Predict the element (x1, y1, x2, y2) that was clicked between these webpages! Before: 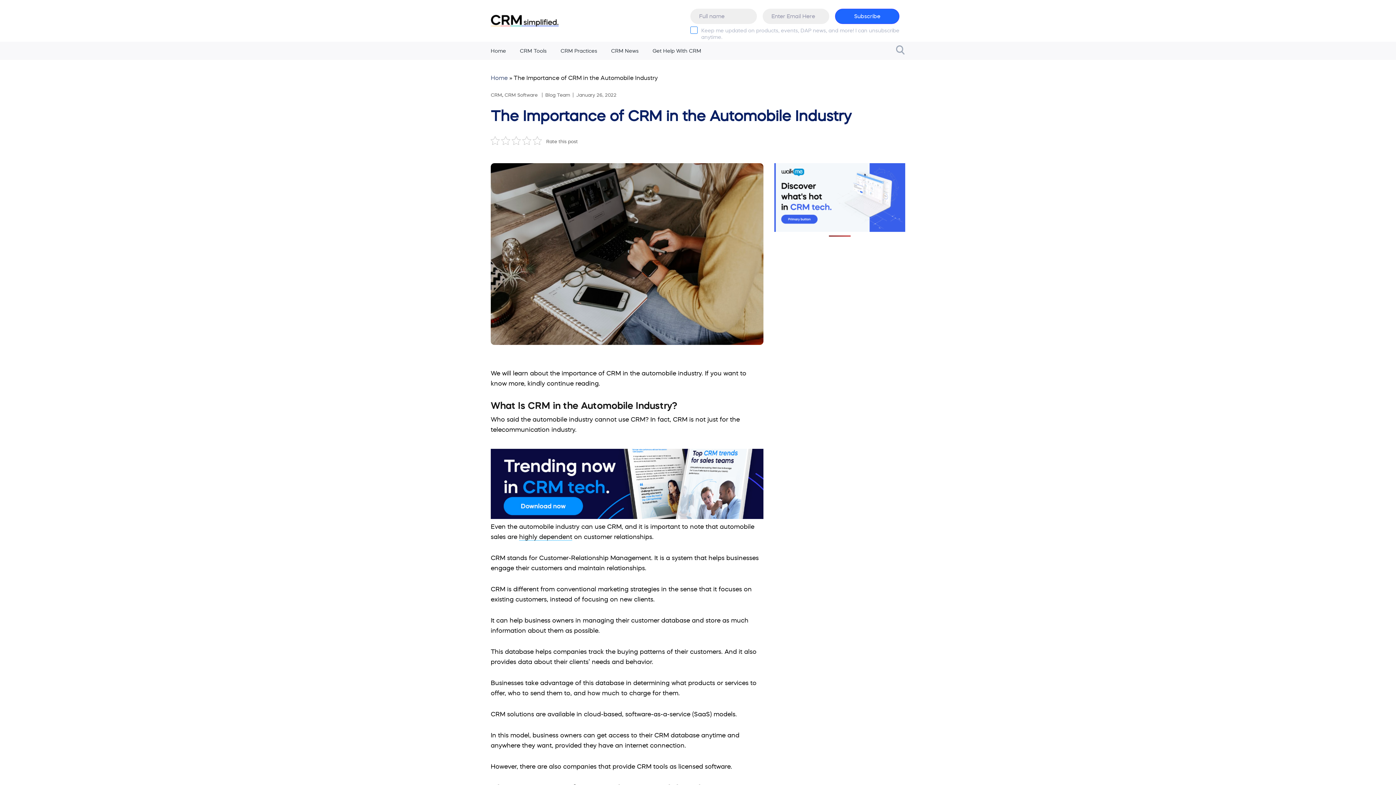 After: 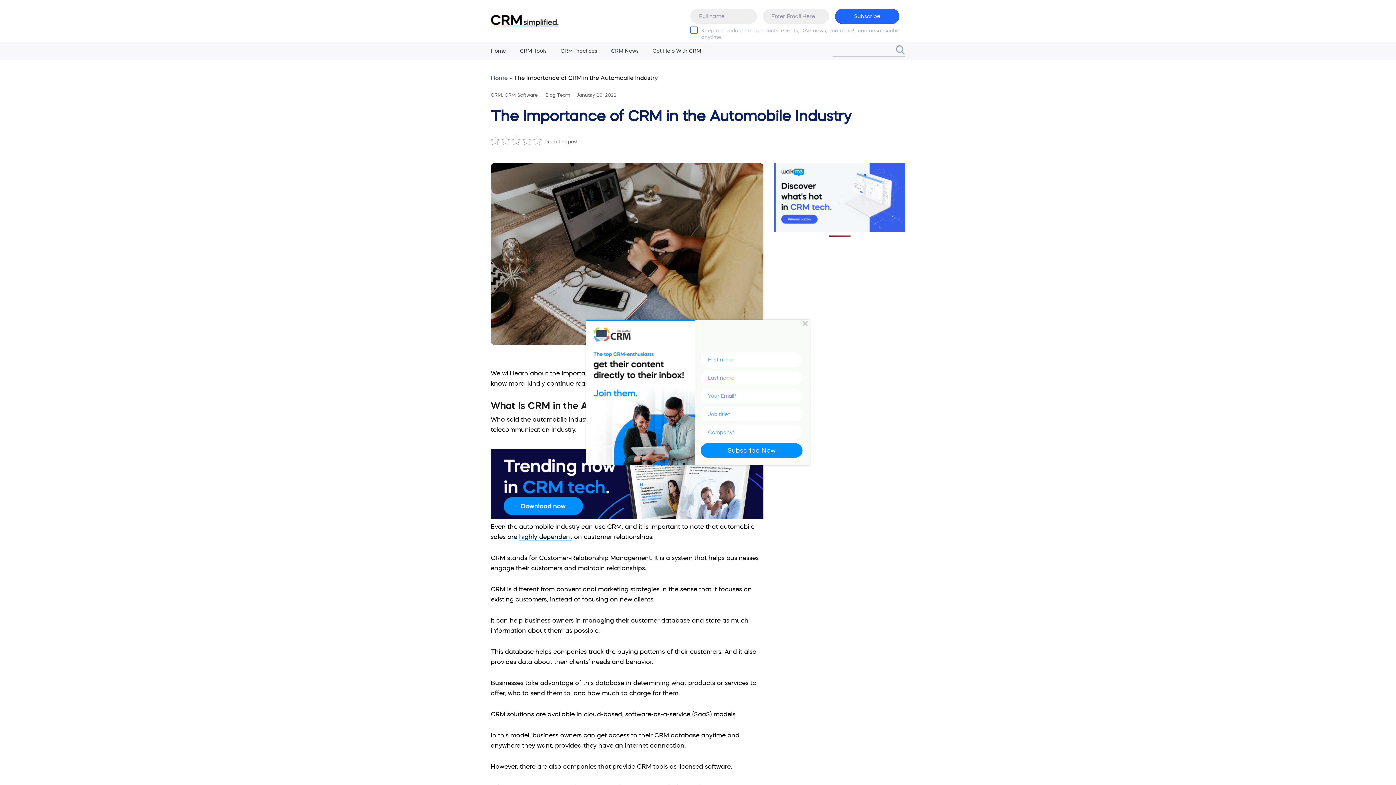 Action: bbox: (896, 45, 905, 54)